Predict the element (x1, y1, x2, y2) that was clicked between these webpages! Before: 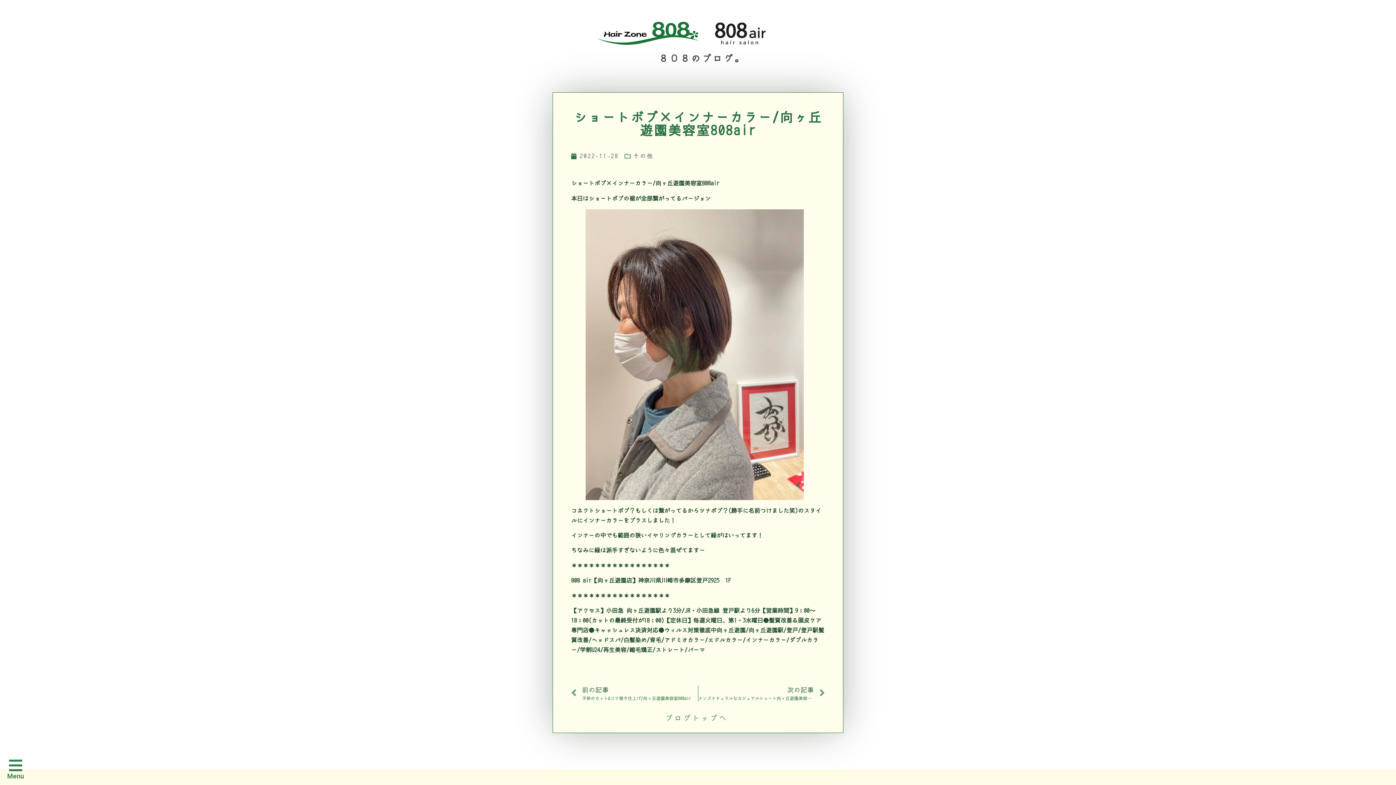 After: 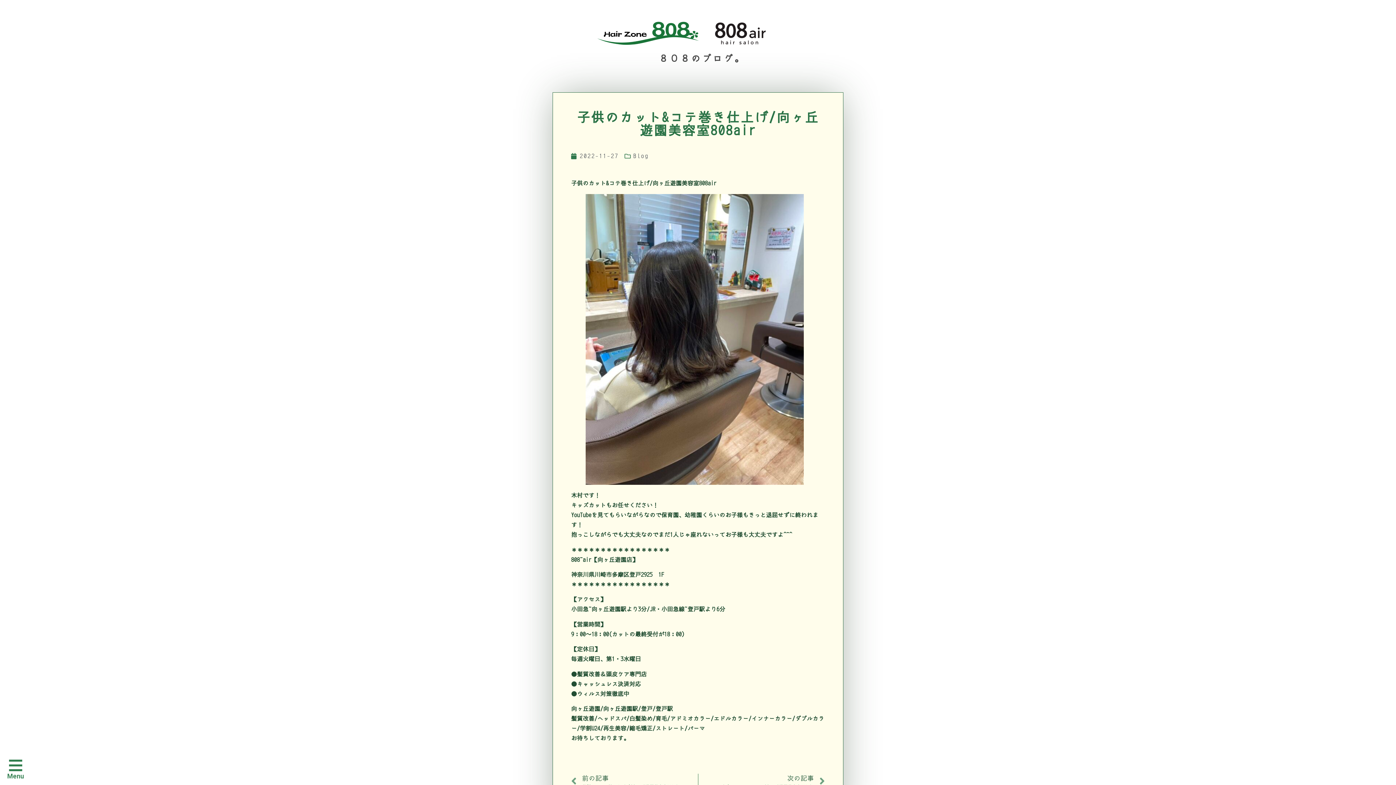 Action: bbox: (571, 685, 698, 702) label: Prev
前の記事
子供のカット&コテ巻き仕上げ/向ヶ丘遊園美容室808air